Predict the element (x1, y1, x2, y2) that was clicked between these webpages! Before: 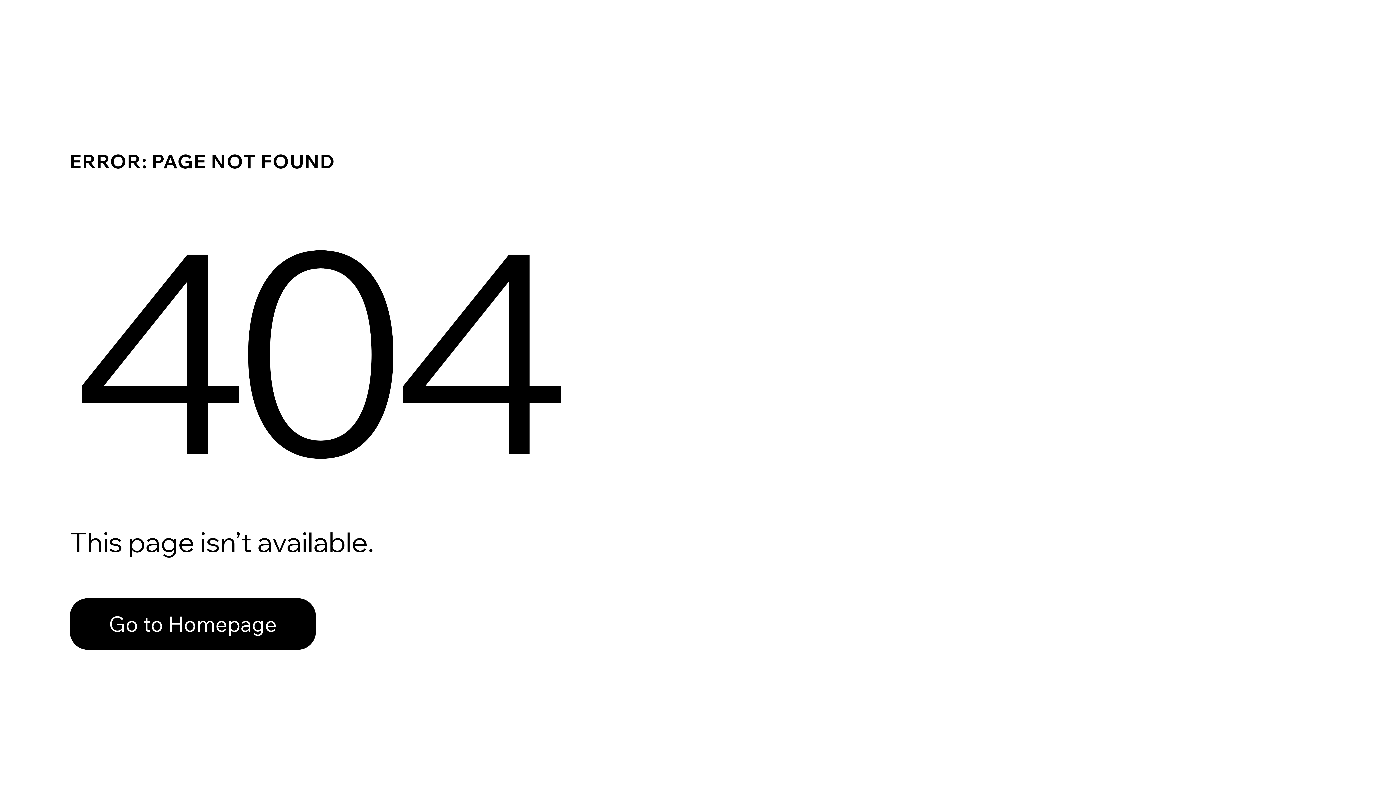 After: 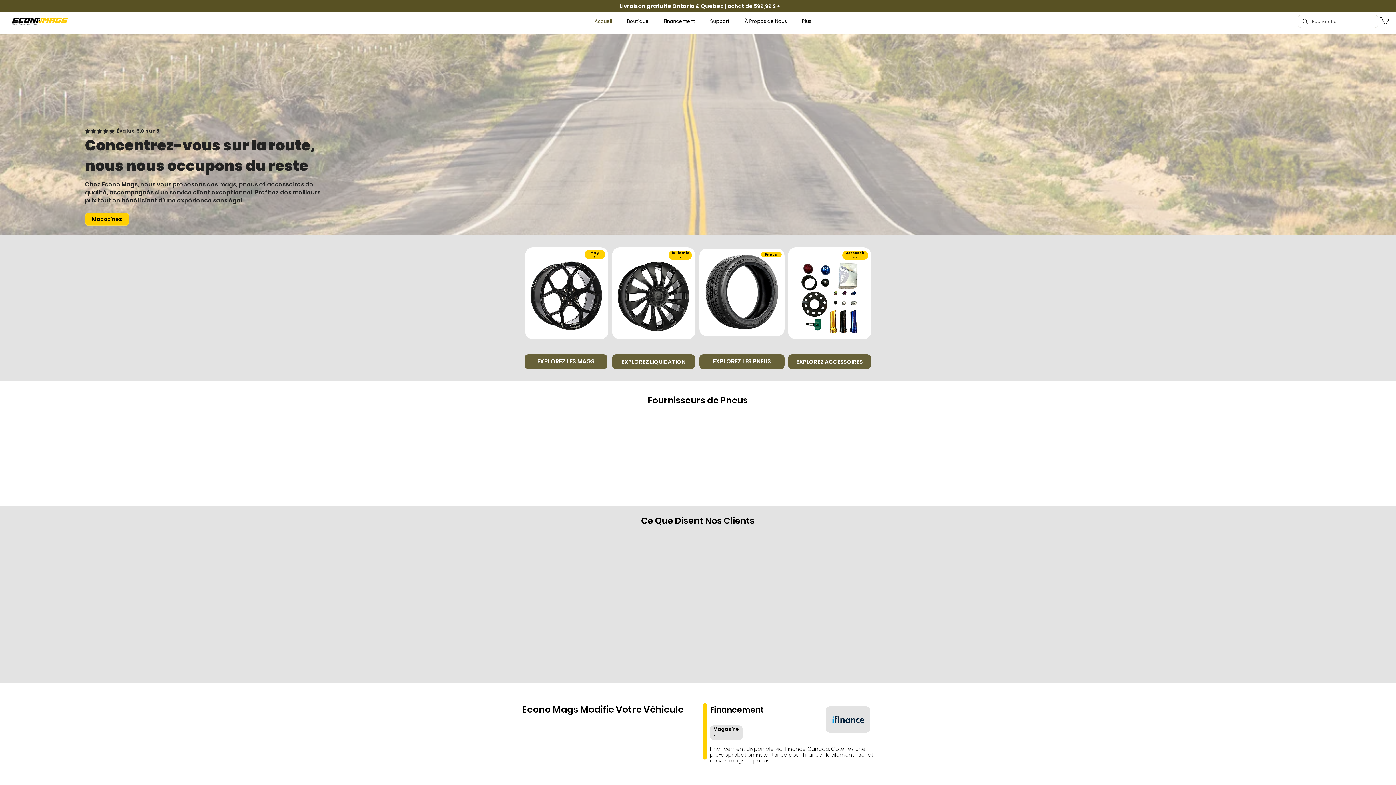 Action: label: Go to Homepage bbox: (69, 582, 768, 659)